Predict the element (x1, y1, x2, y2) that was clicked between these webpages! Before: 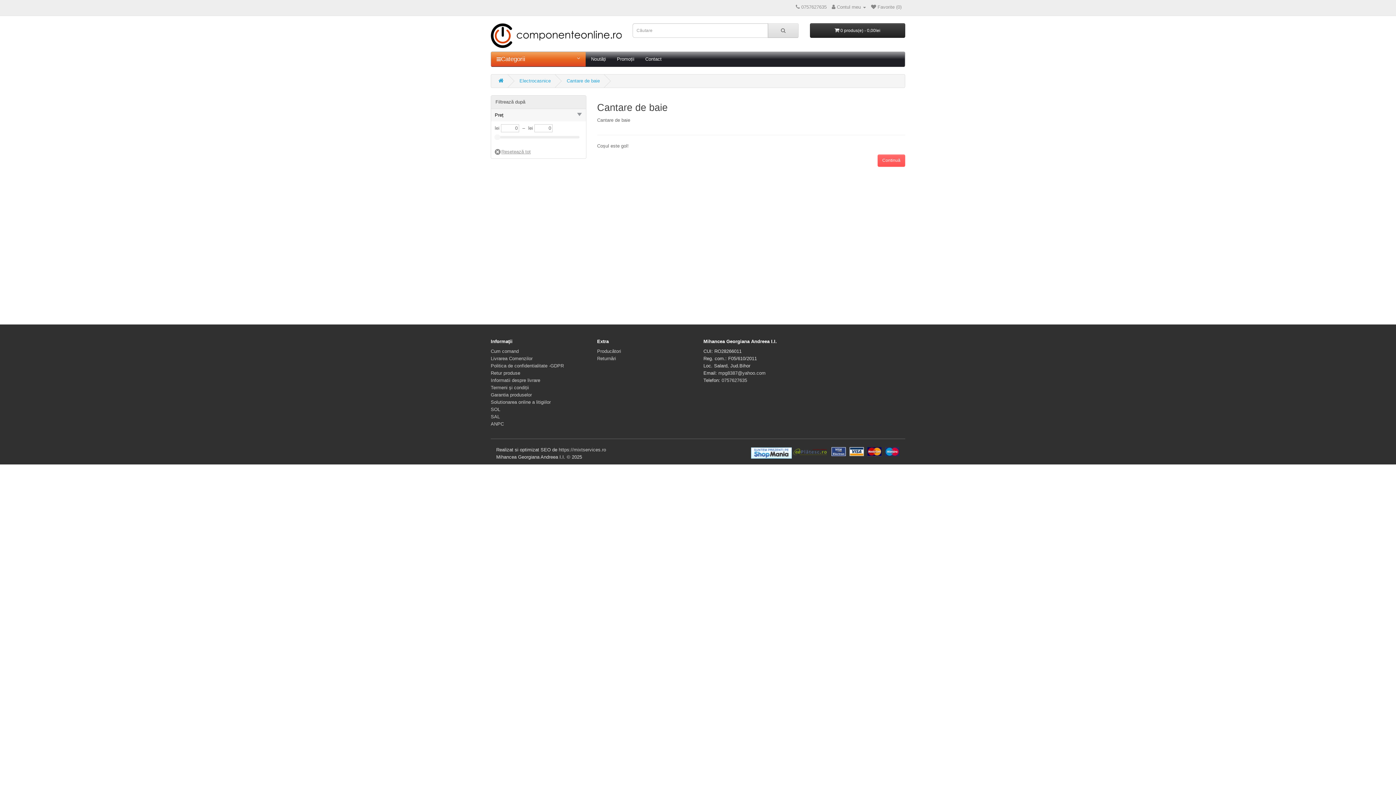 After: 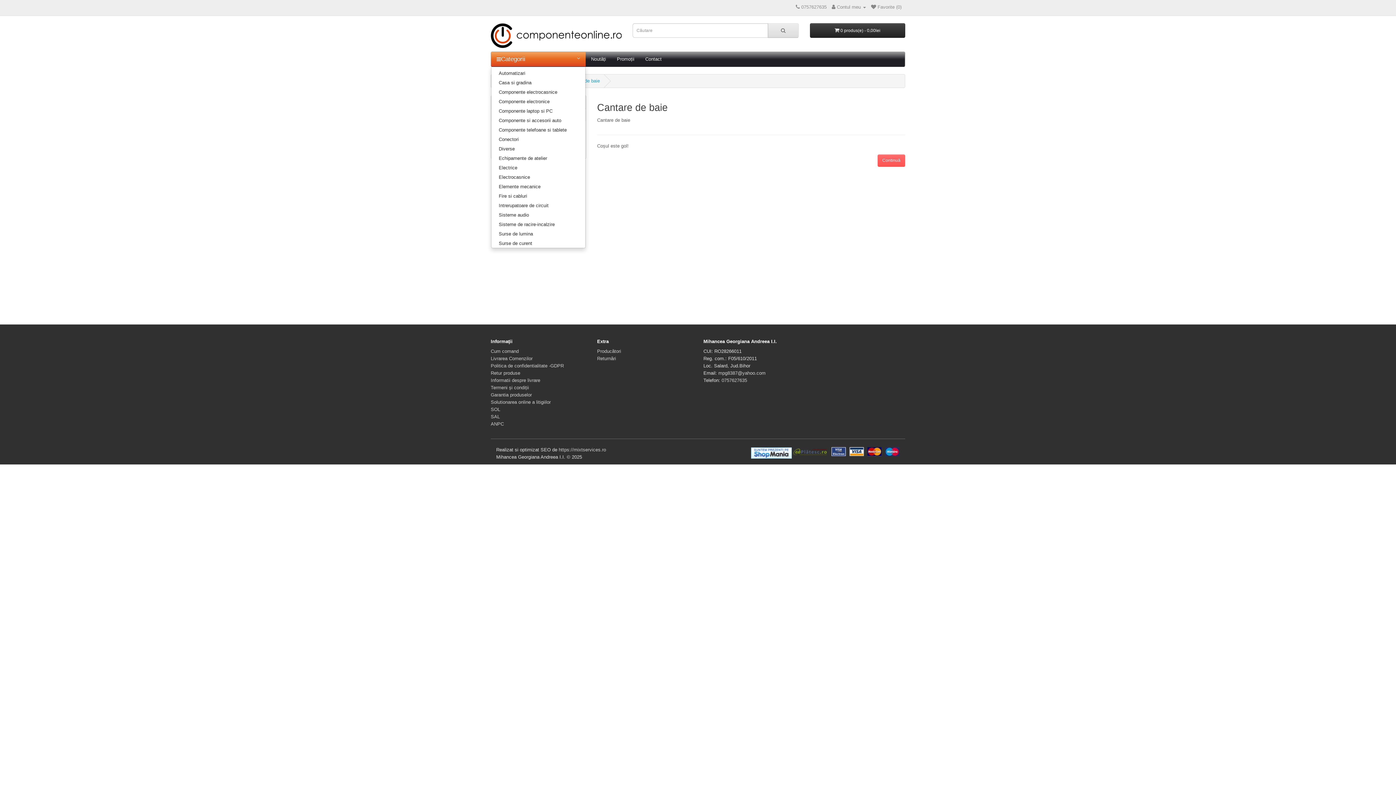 Action: bbox: (491, 51, 585, 66) label: Categorii